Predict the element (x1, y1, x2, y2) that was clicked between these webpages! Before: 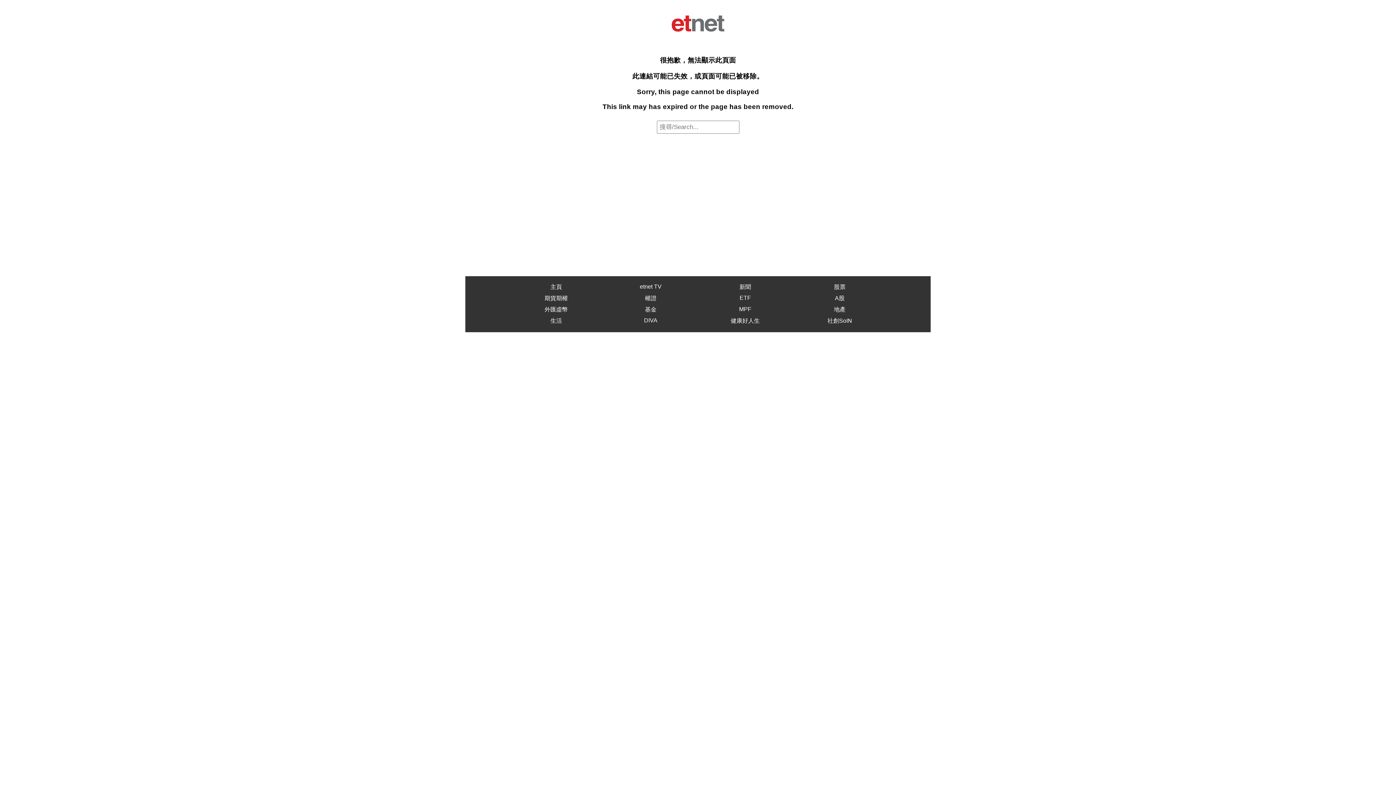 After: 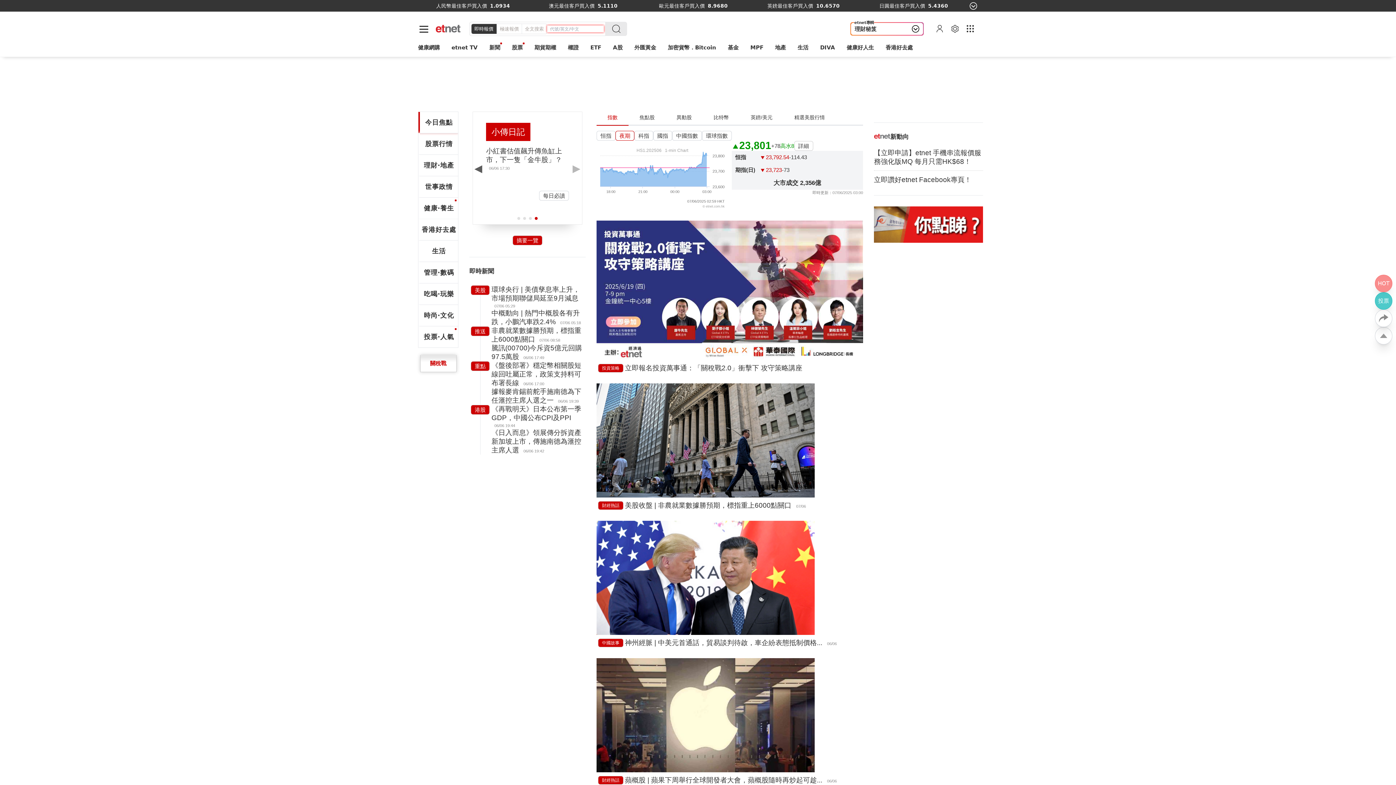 Action: bbox: (671, 0, 725, 48)